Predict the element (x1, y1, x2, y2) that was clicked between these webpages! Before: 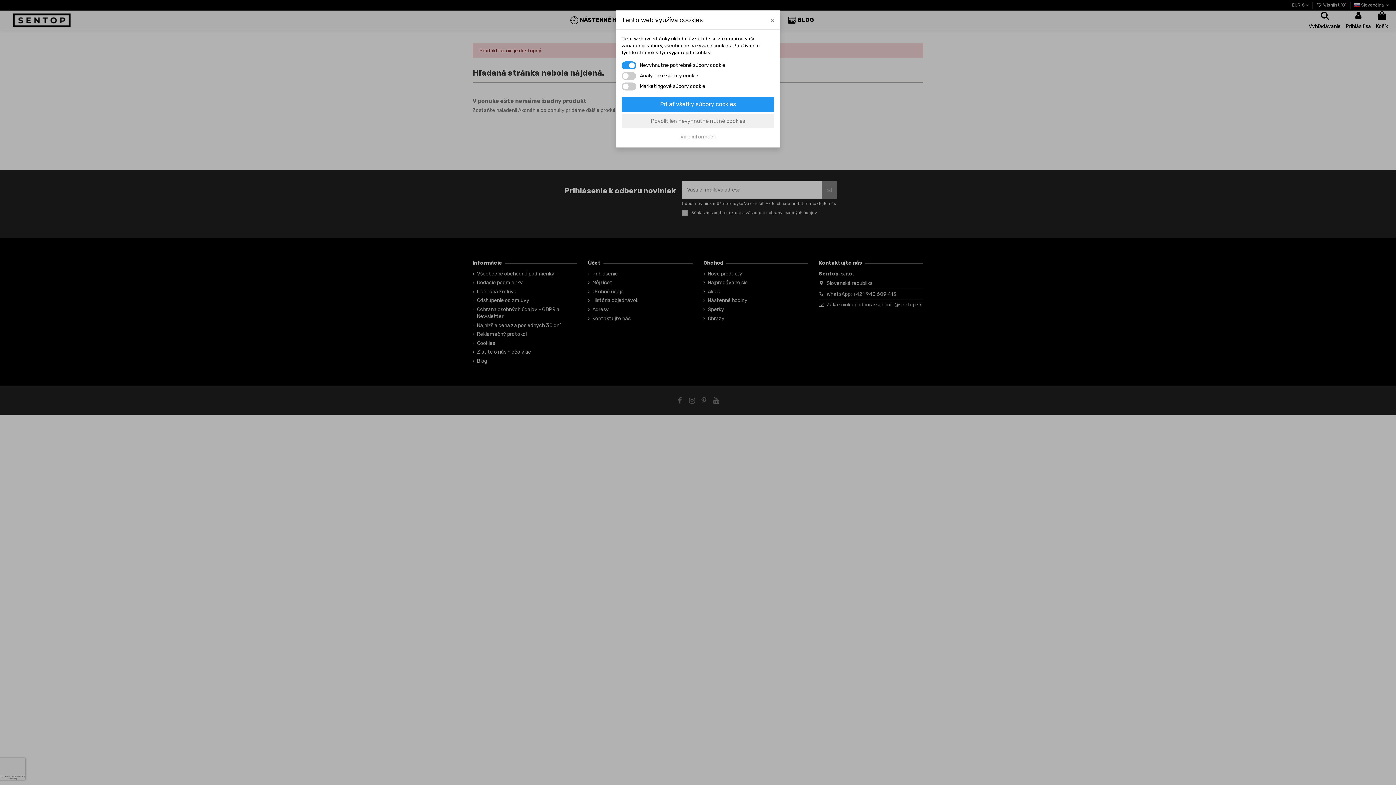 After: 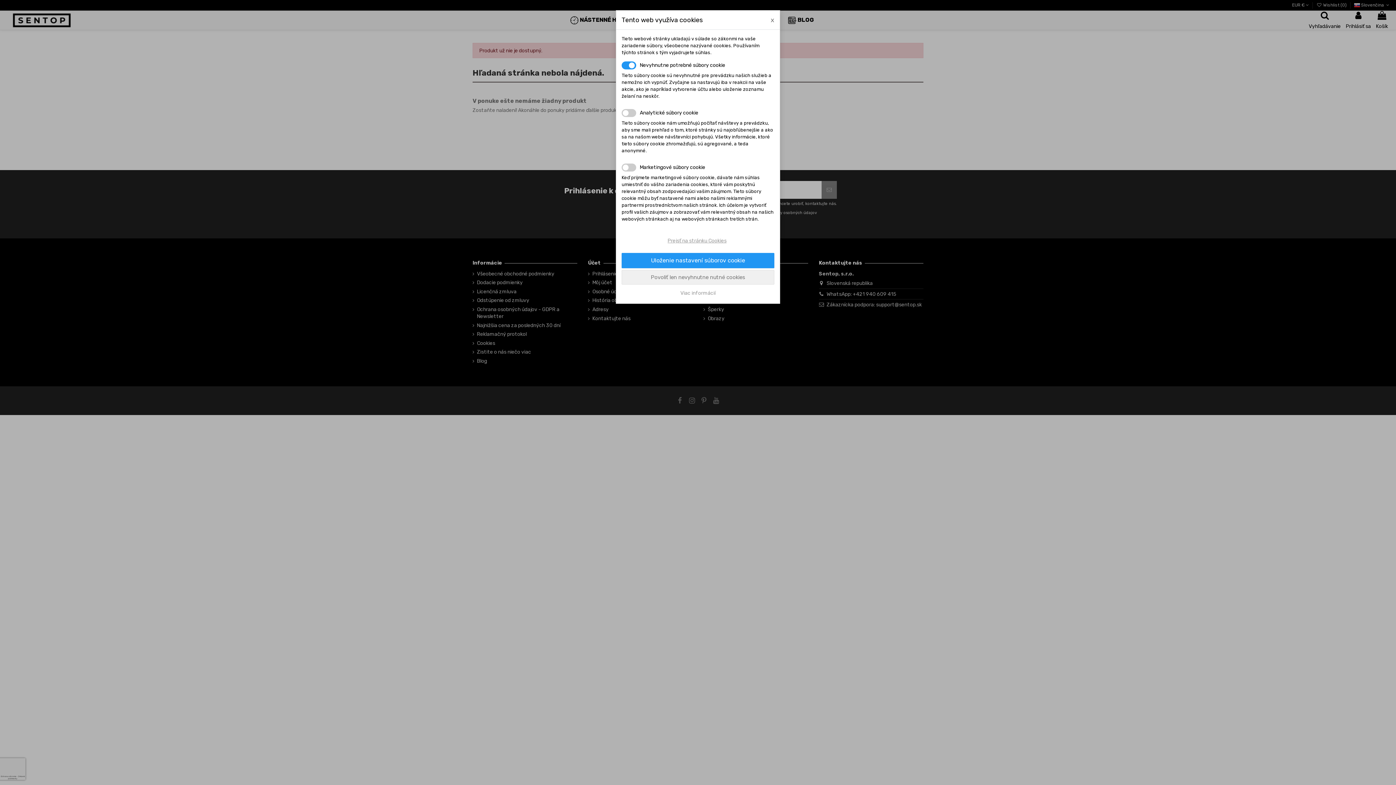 Action: bbox: (621, 133, 774, 140) label: Viac informácií